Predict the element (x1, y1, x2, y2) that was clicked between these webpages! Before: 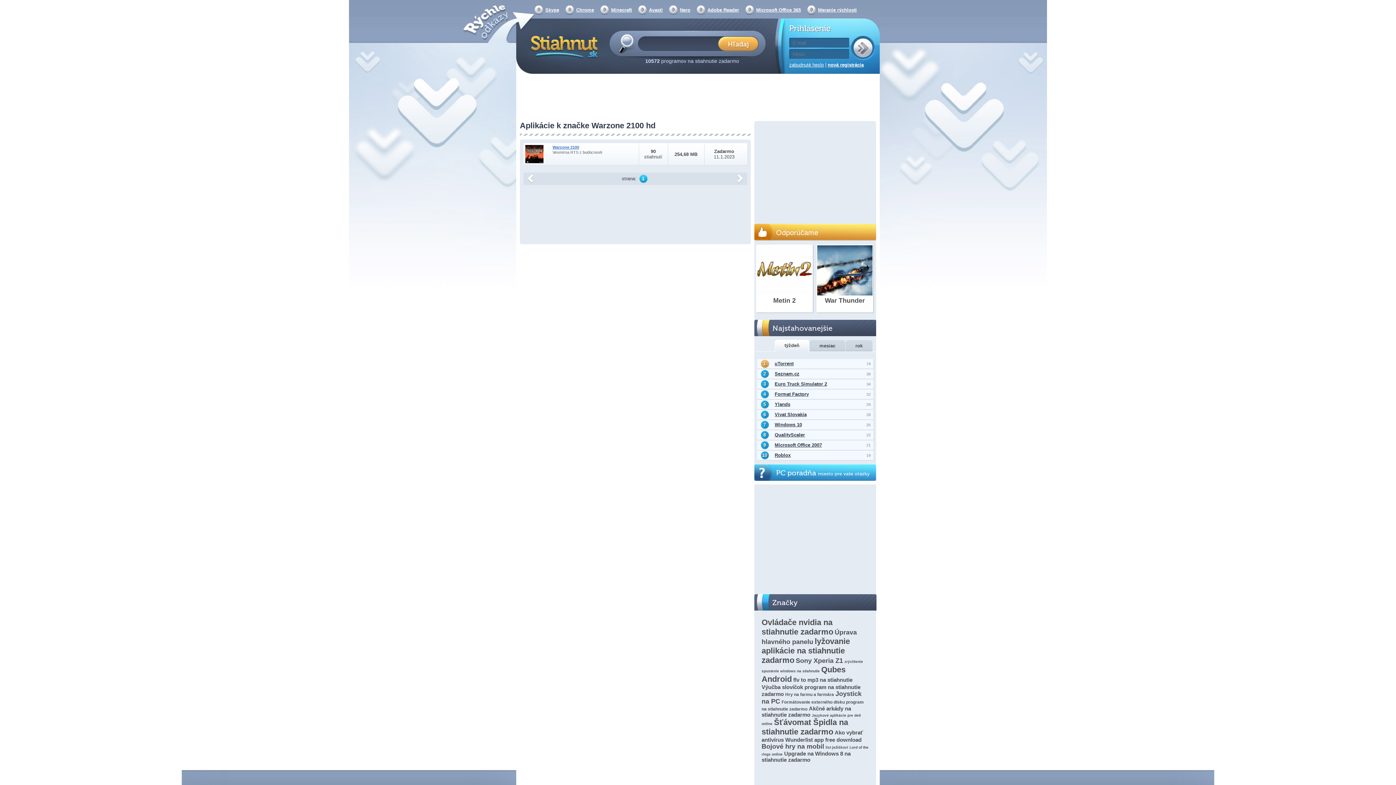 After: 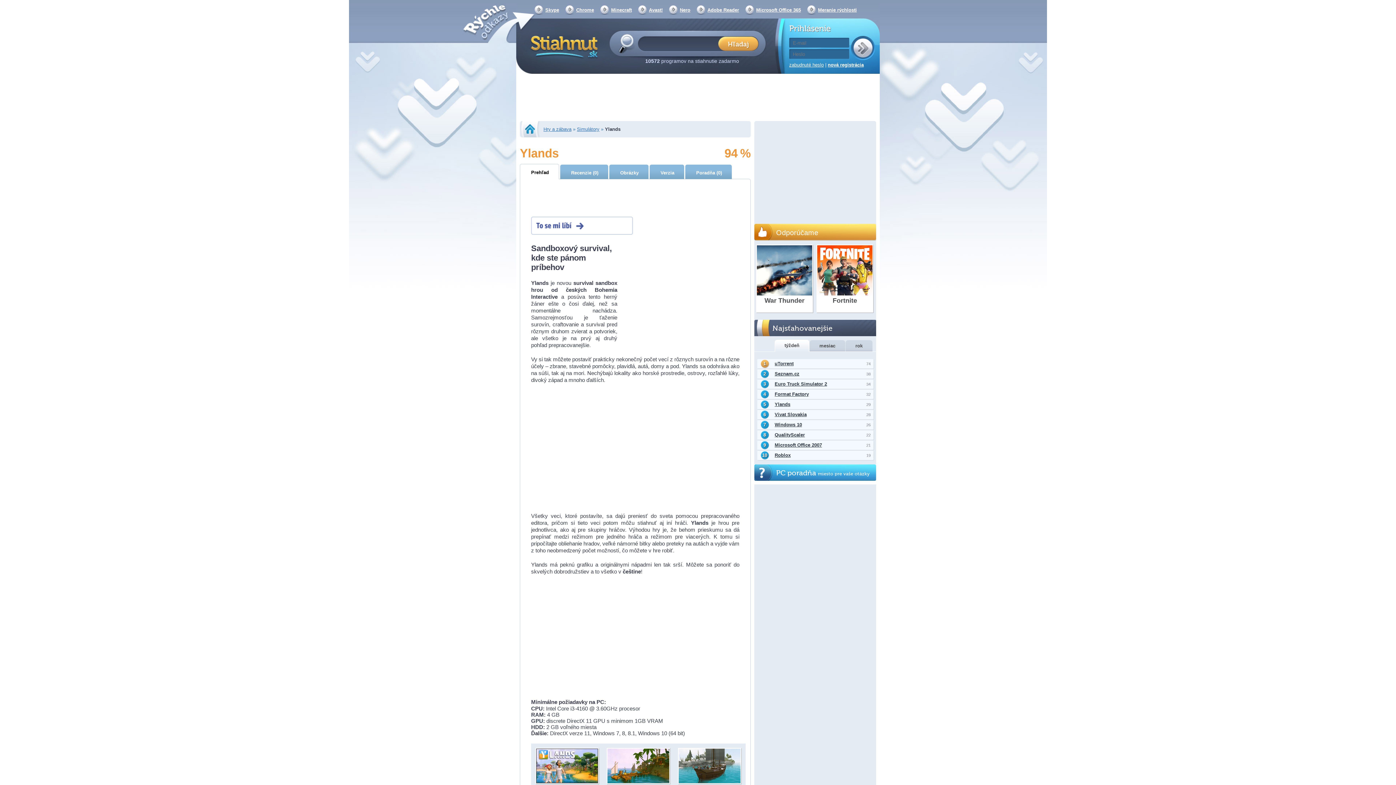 Action: label: Ylands bbox: (774, 401, 790, 407)